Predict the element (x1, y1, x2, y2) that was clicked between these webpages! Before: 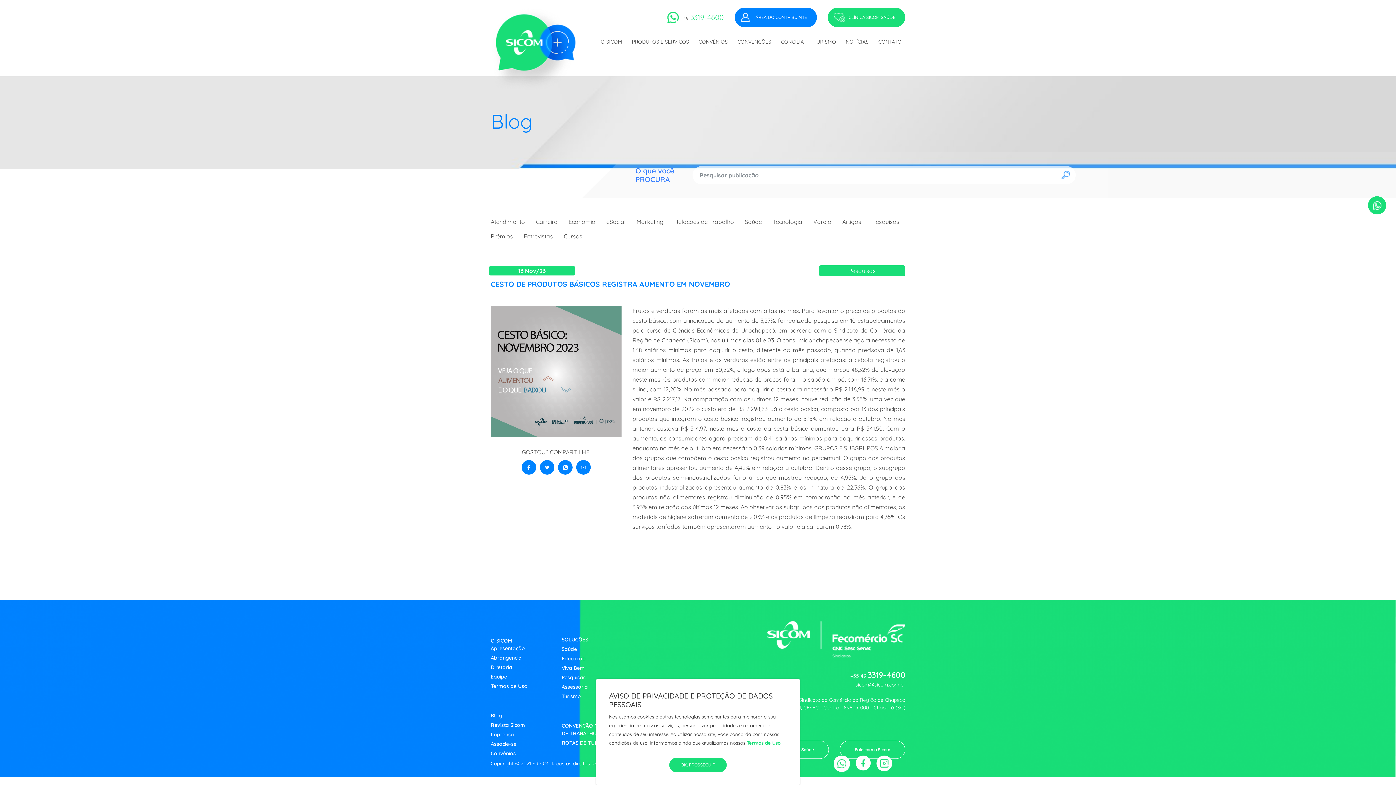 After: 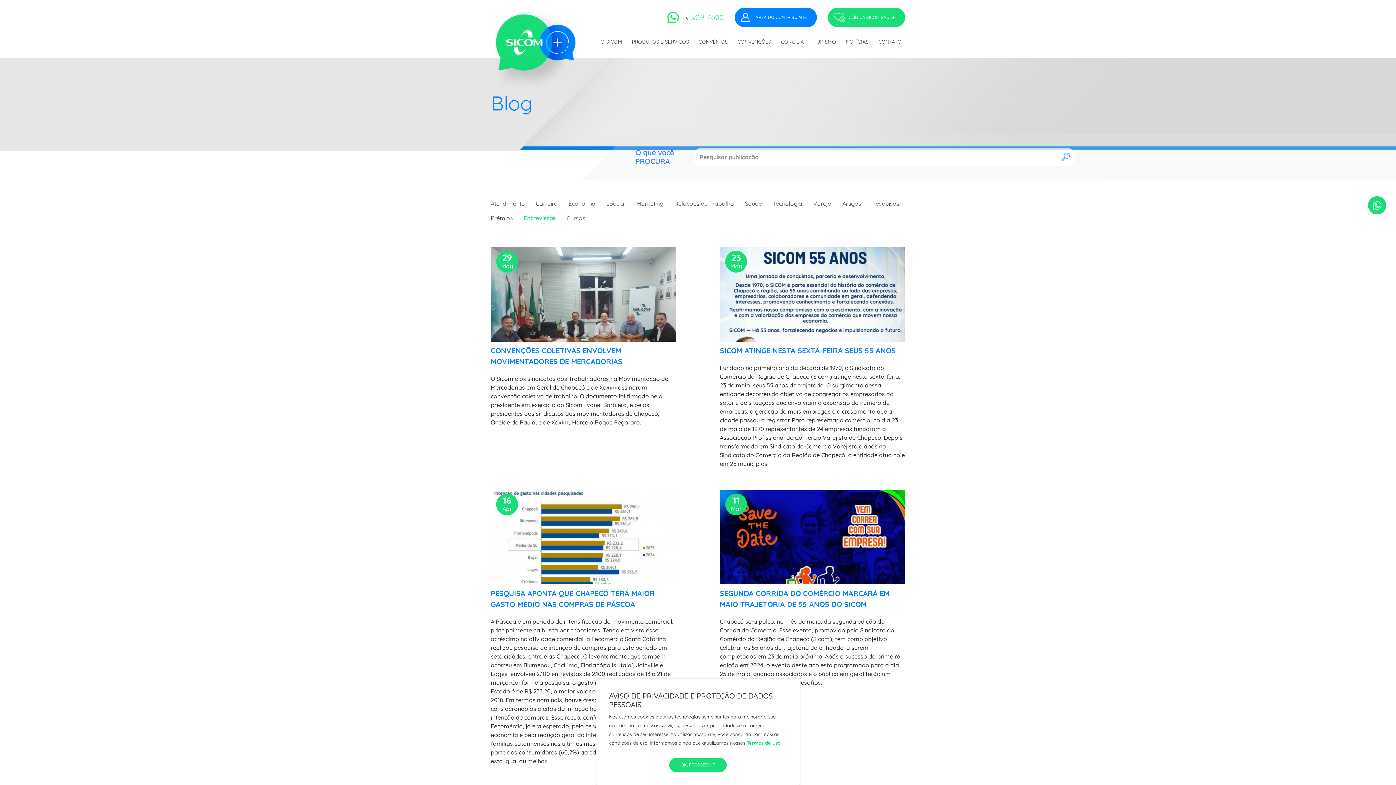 Action: bbox: (524, 229, 553, 243) label: Entrevistas